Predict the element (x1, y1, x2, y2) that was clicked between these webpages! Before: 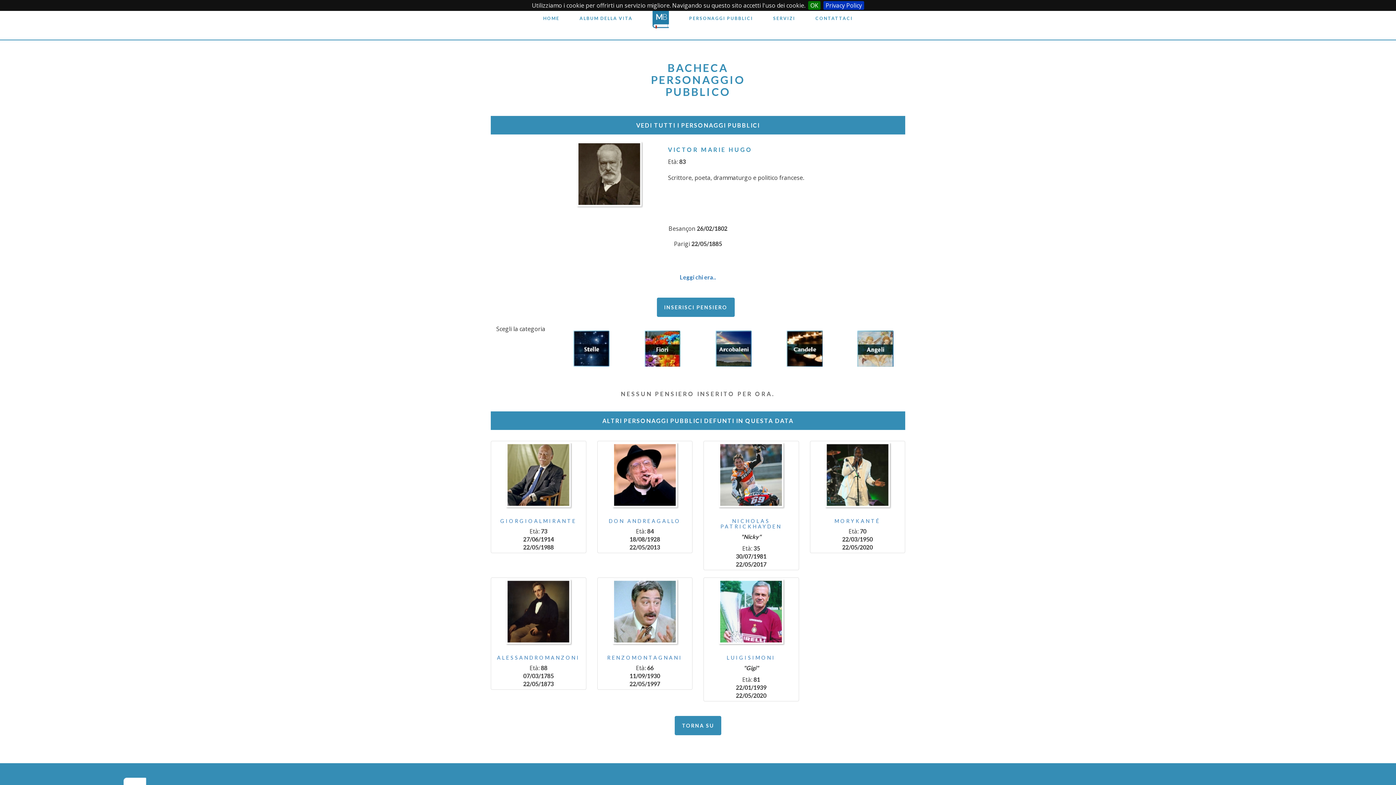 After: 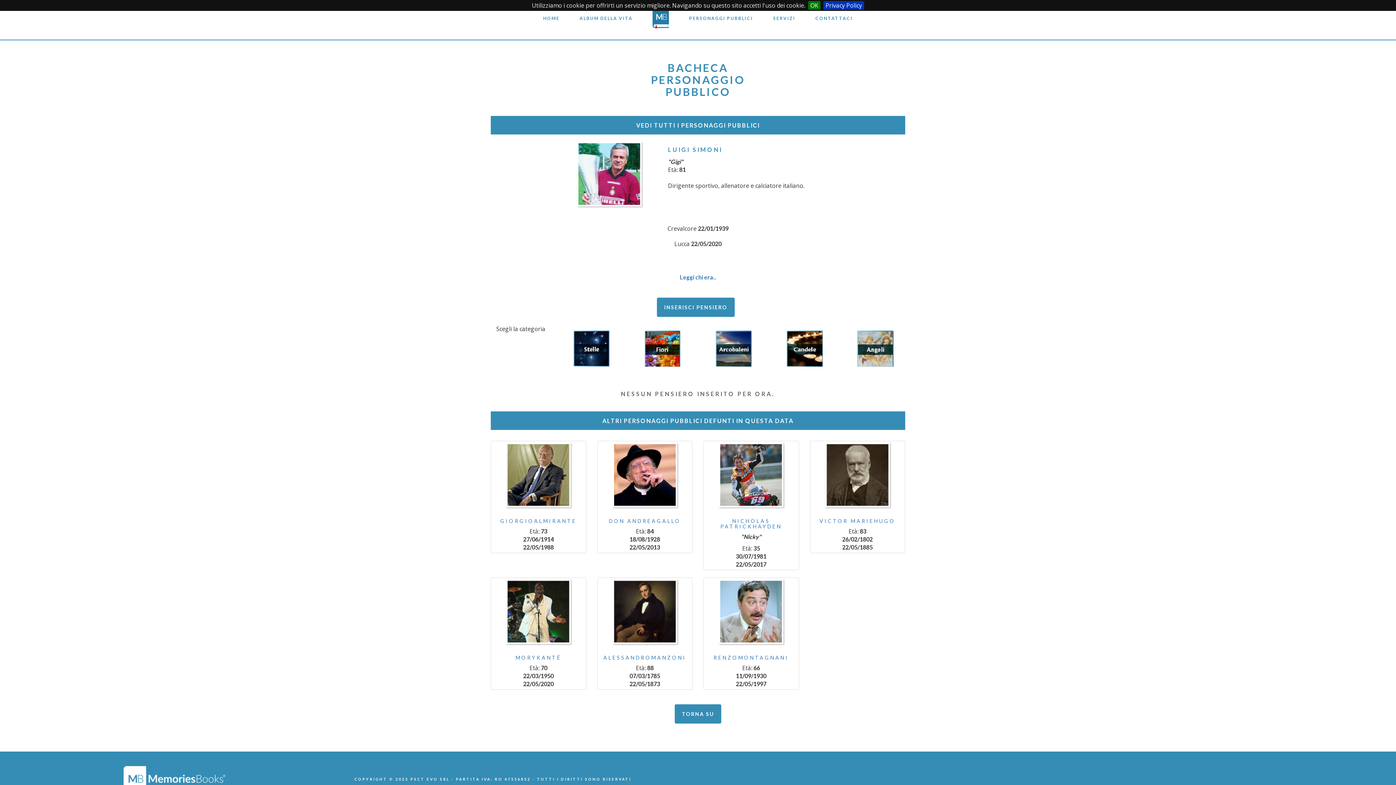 Action: label: LUIGISIMONI bbox: (727, 654, 775, 661)